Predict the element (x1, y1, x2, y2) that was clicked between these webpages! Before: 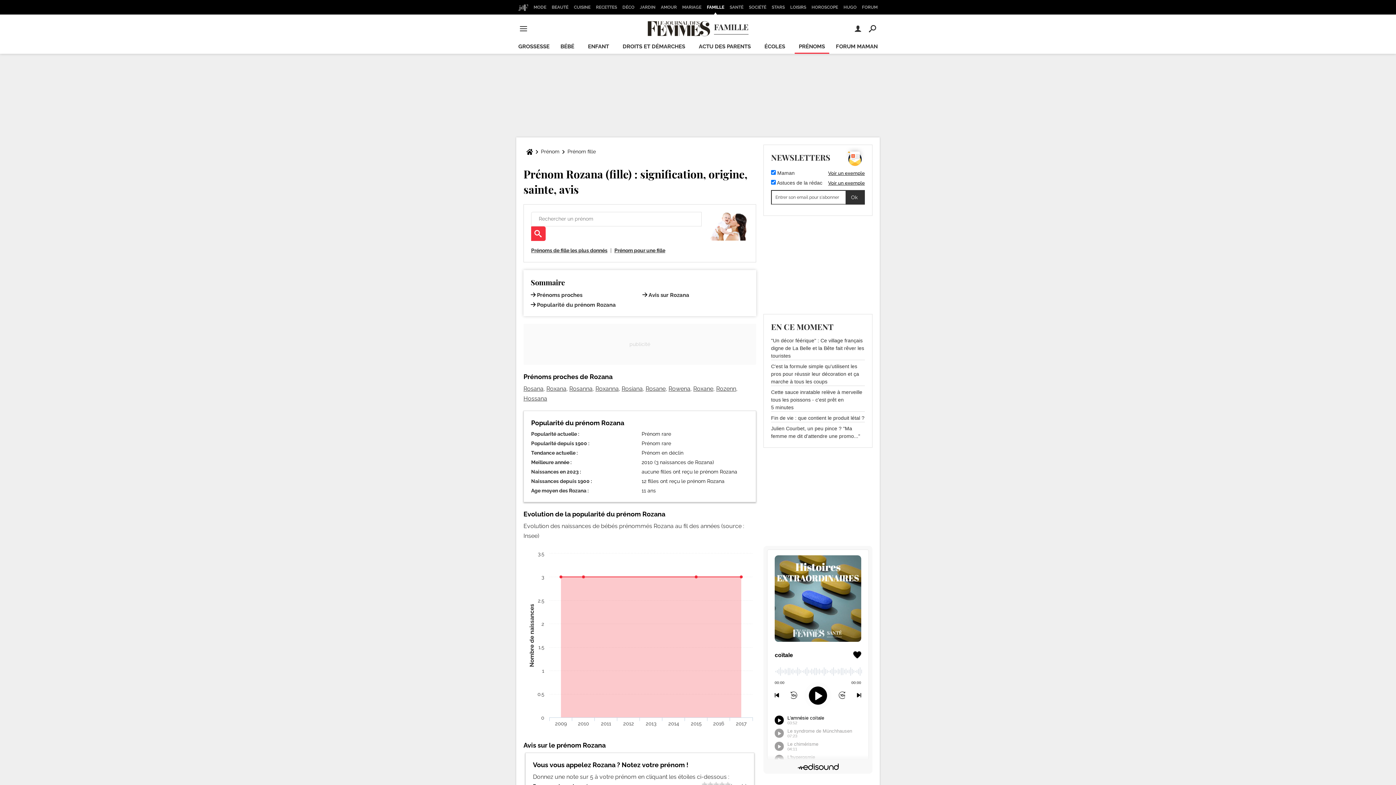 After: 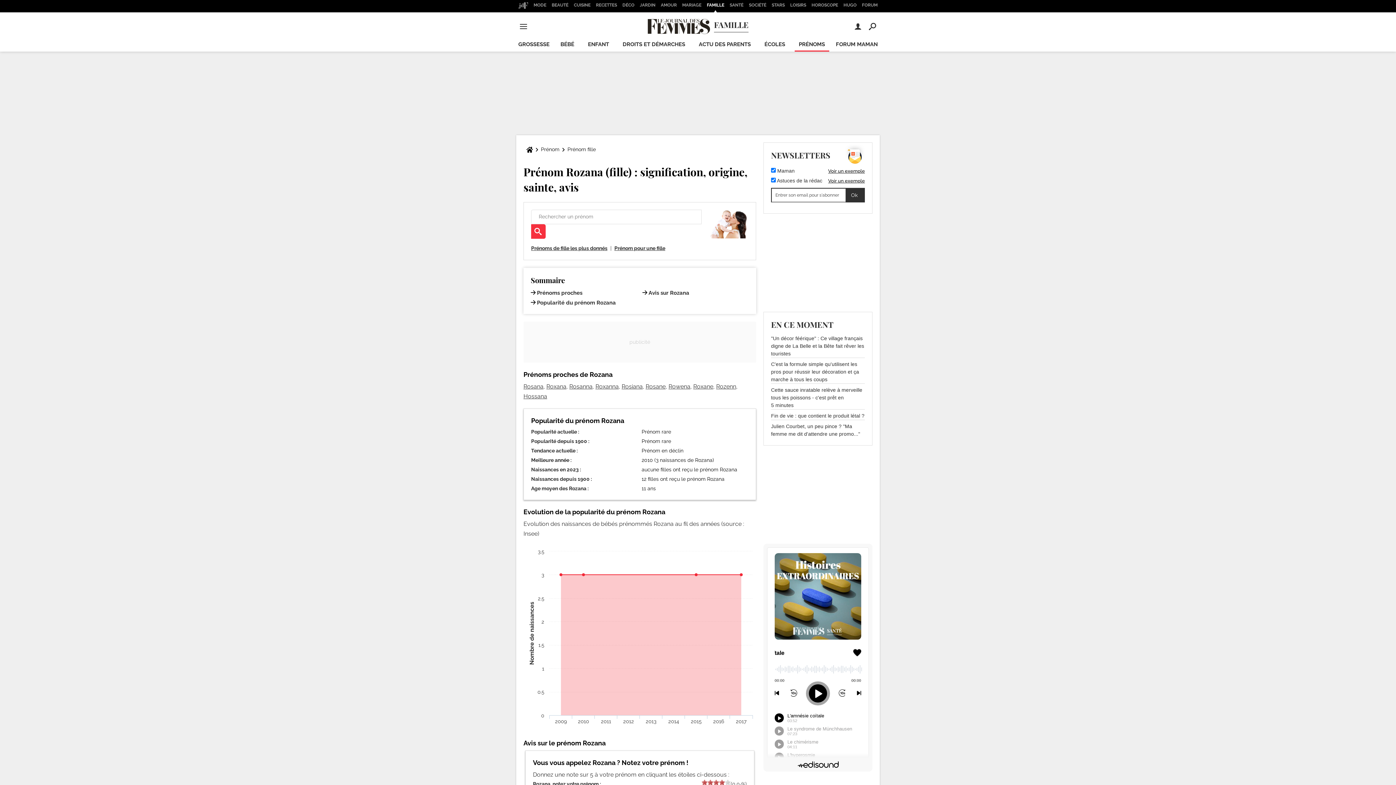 Action: bbox: (719, 782, 725, 787) label: 80